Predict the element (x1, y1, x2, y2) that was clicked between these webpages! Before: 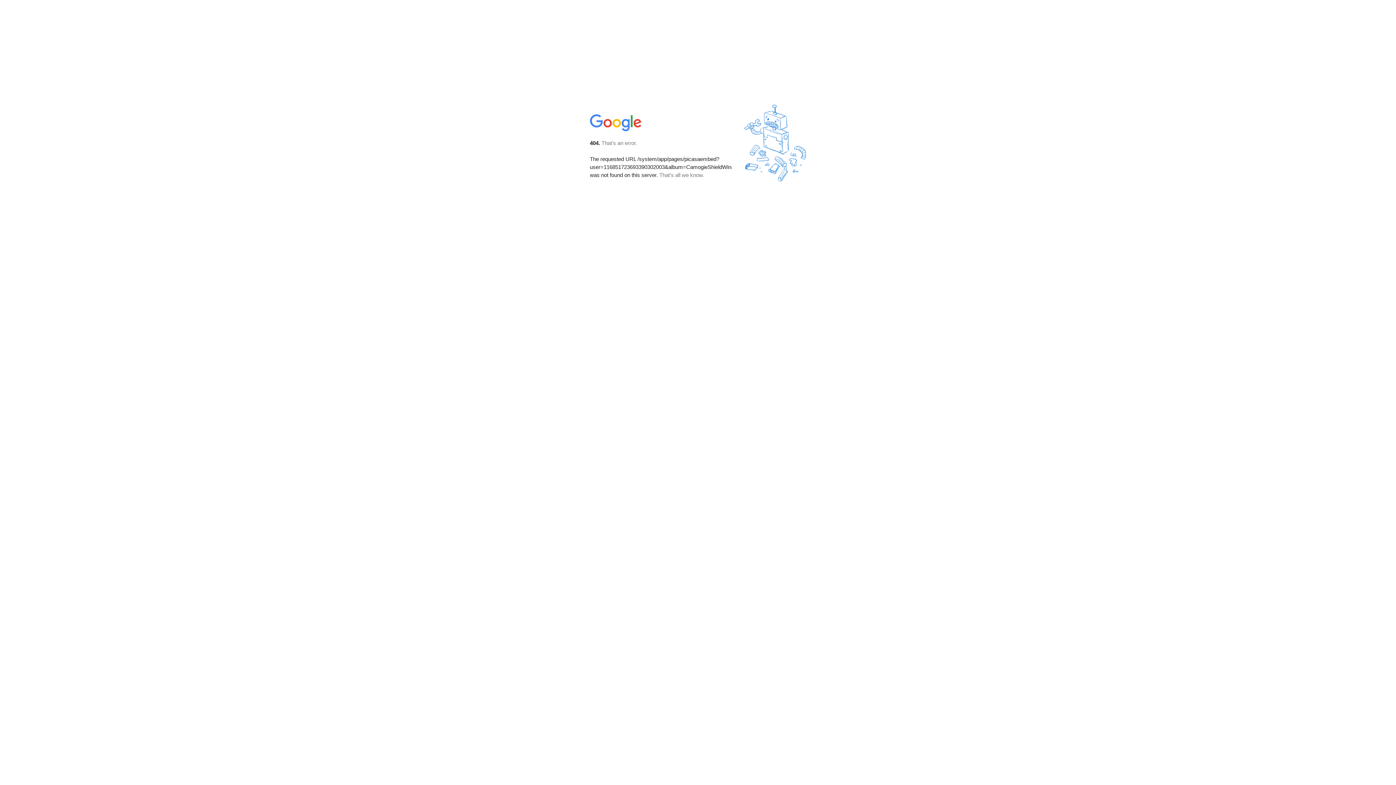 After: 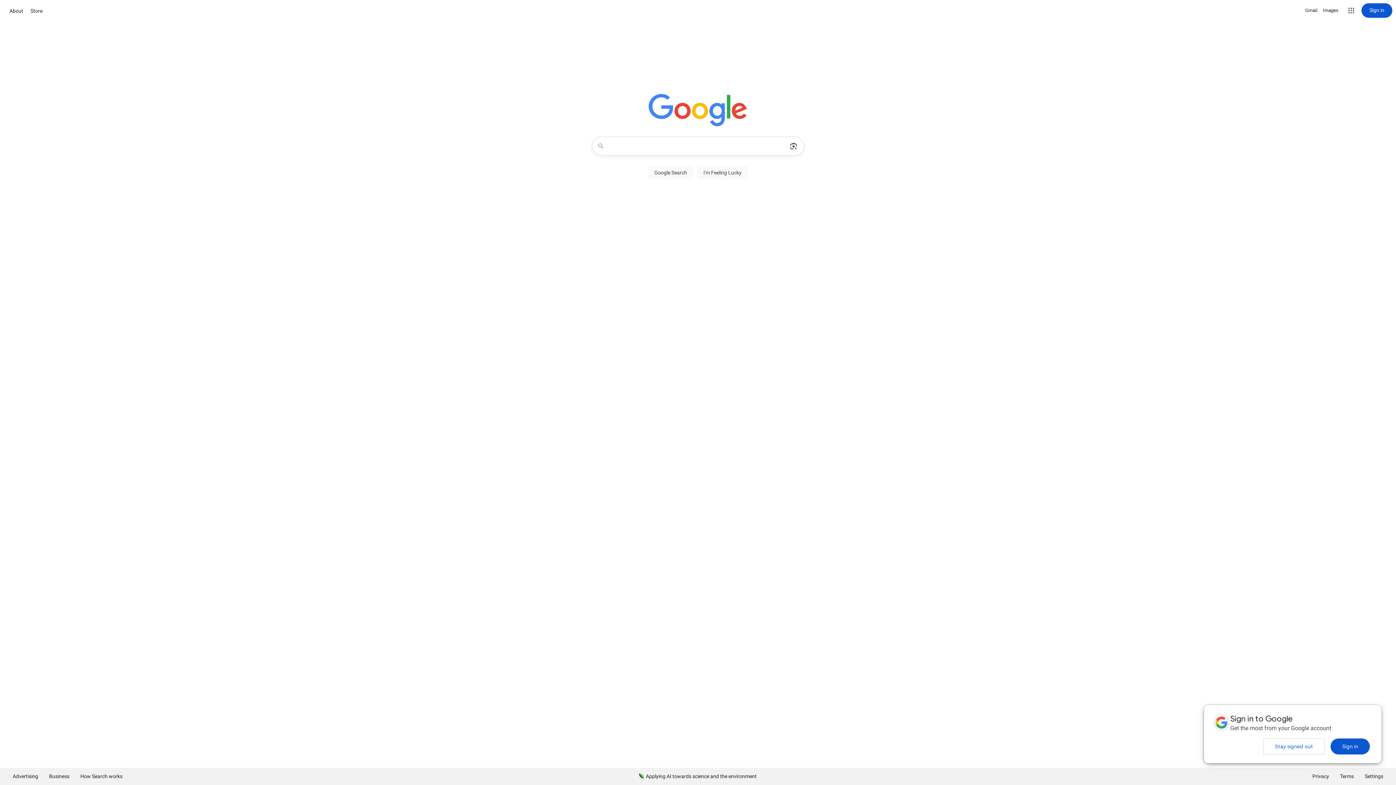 Action: bbox: (590, 127, 642, 134)